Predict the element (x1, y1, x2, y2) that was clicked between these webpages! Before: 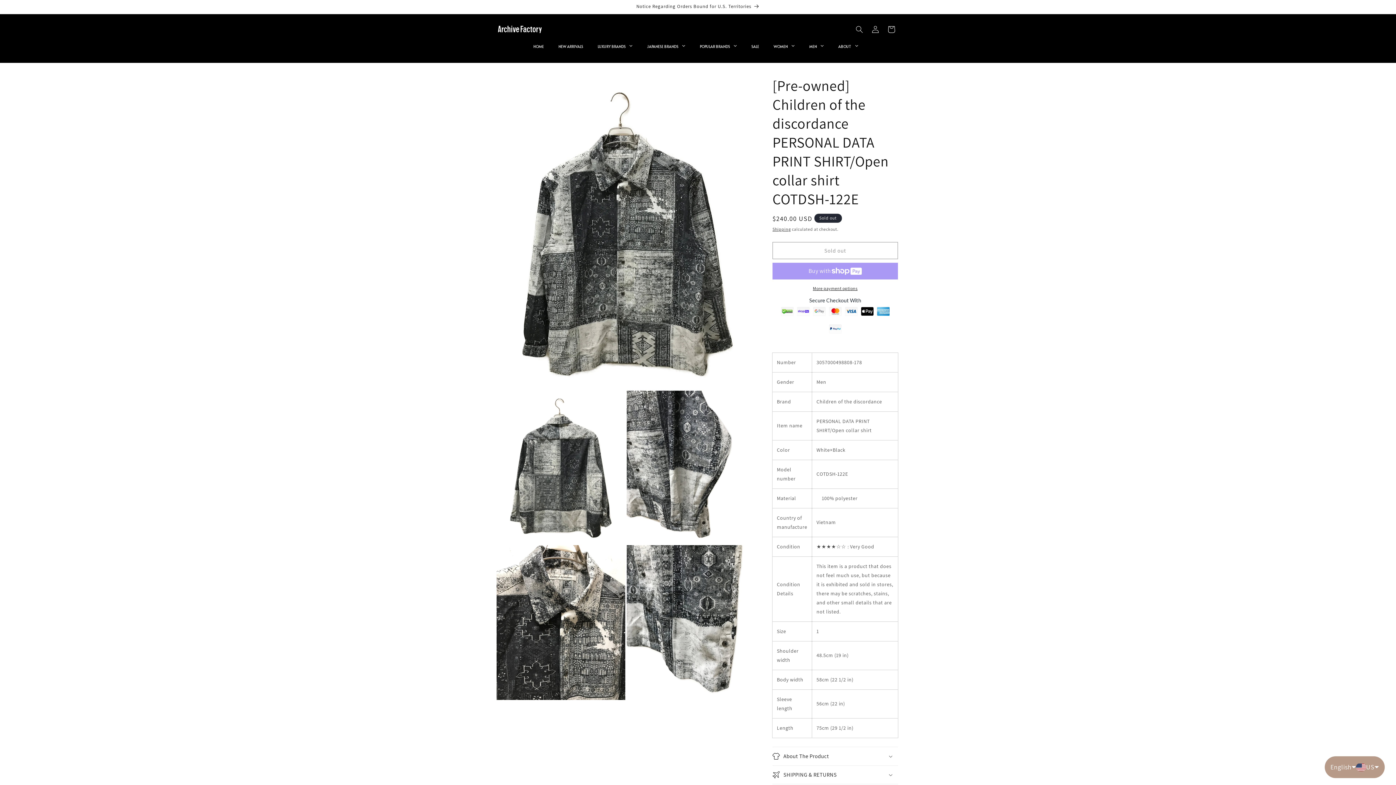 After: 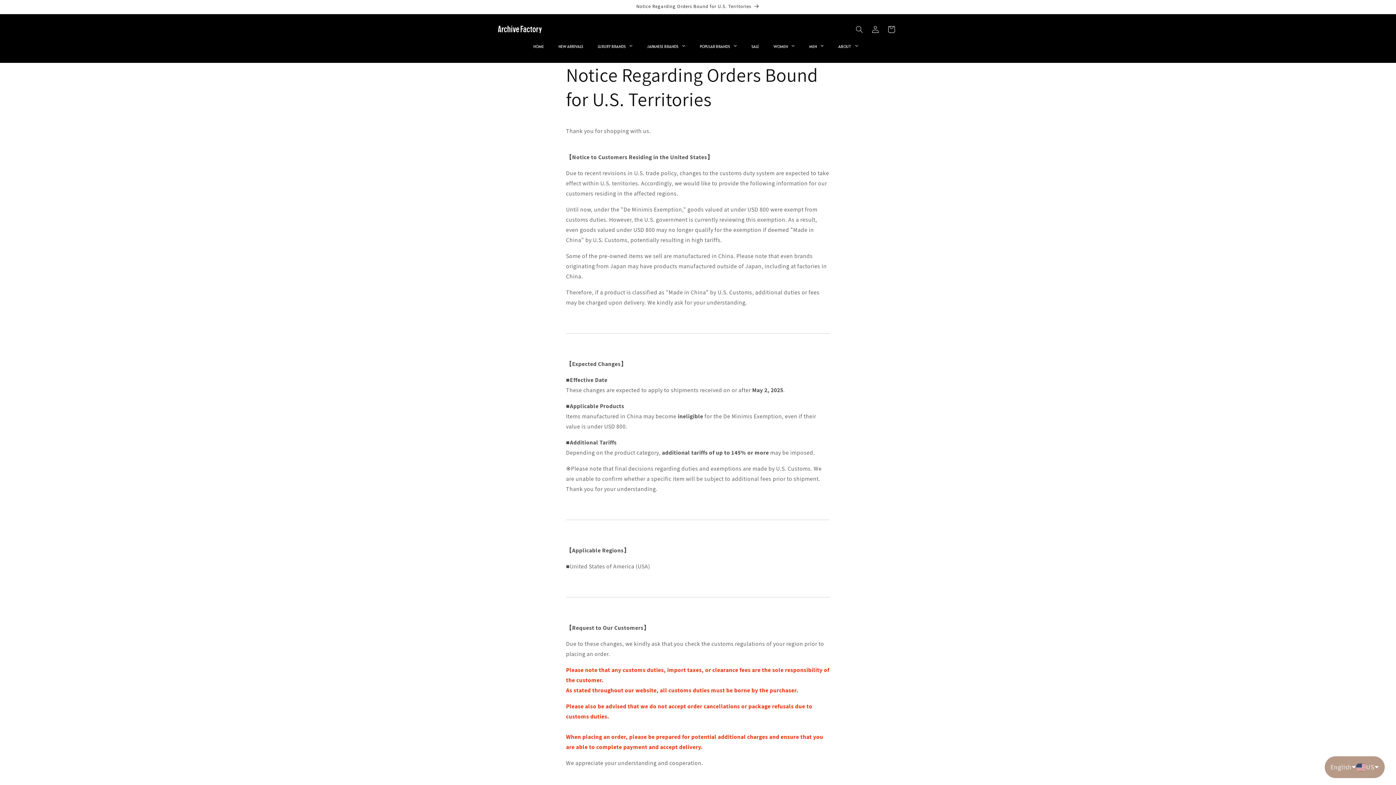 Action: bbox: (491, 0, 904, 13) label: Notice Regarding Orders Bound for U.S. Territories